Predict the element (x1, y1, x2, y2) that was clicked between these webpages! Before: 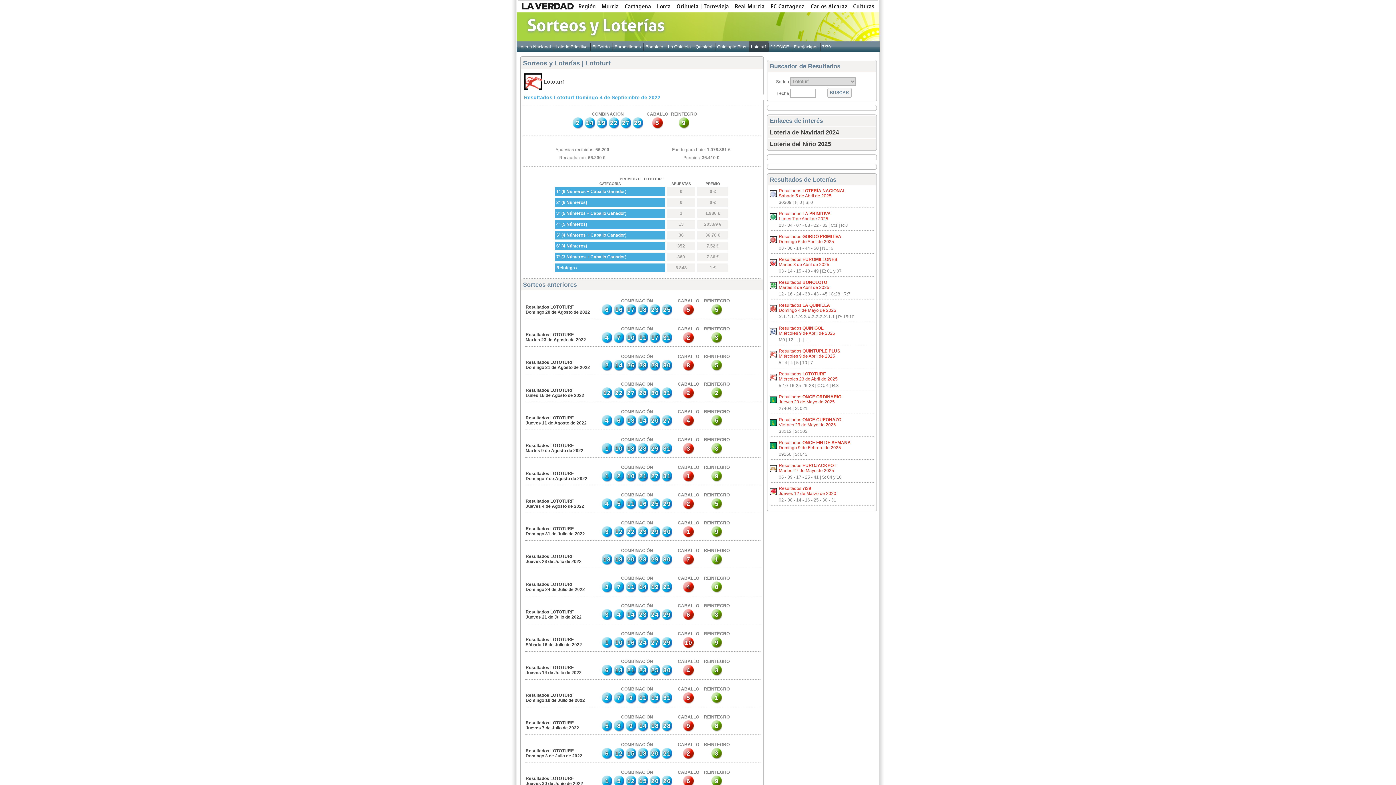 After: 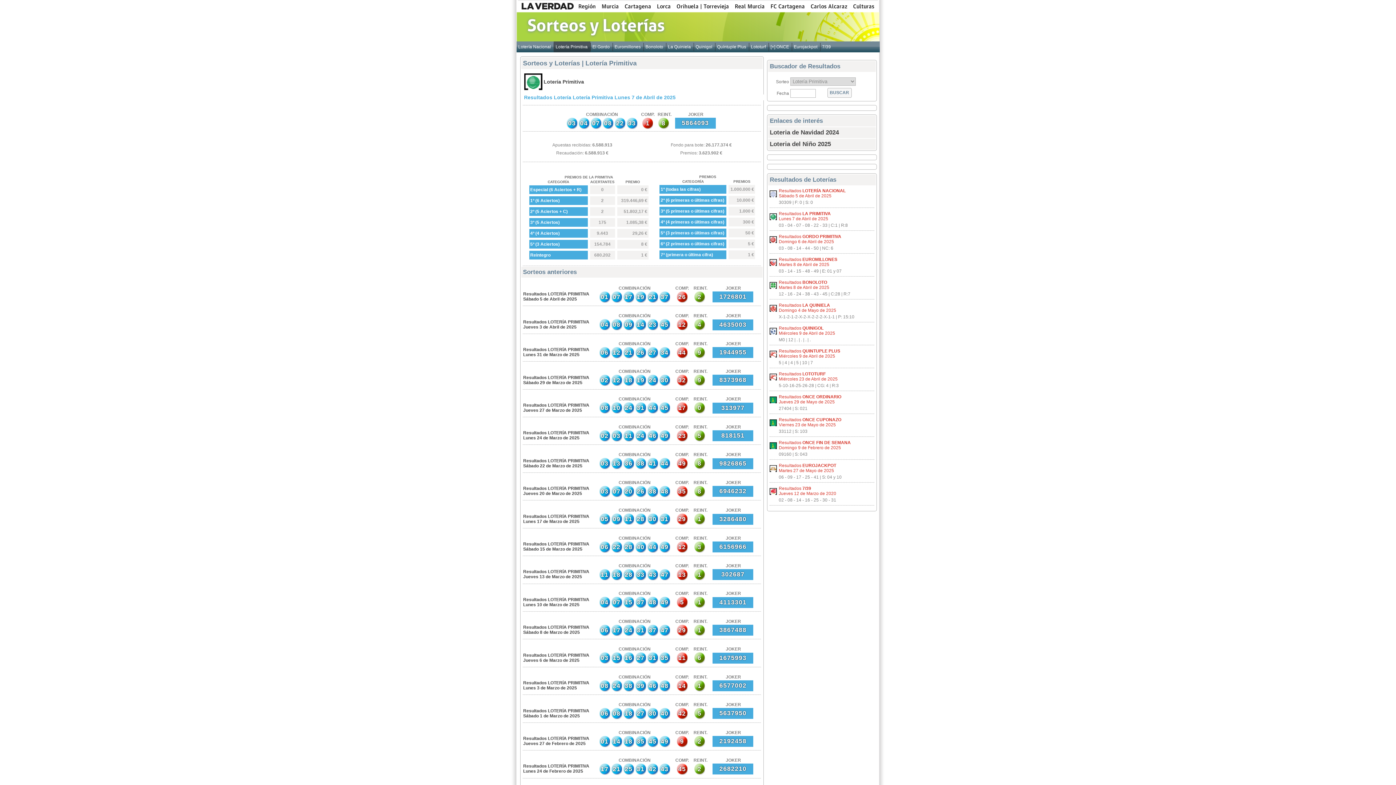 Action: bbox: (769, 213, 776, 219)